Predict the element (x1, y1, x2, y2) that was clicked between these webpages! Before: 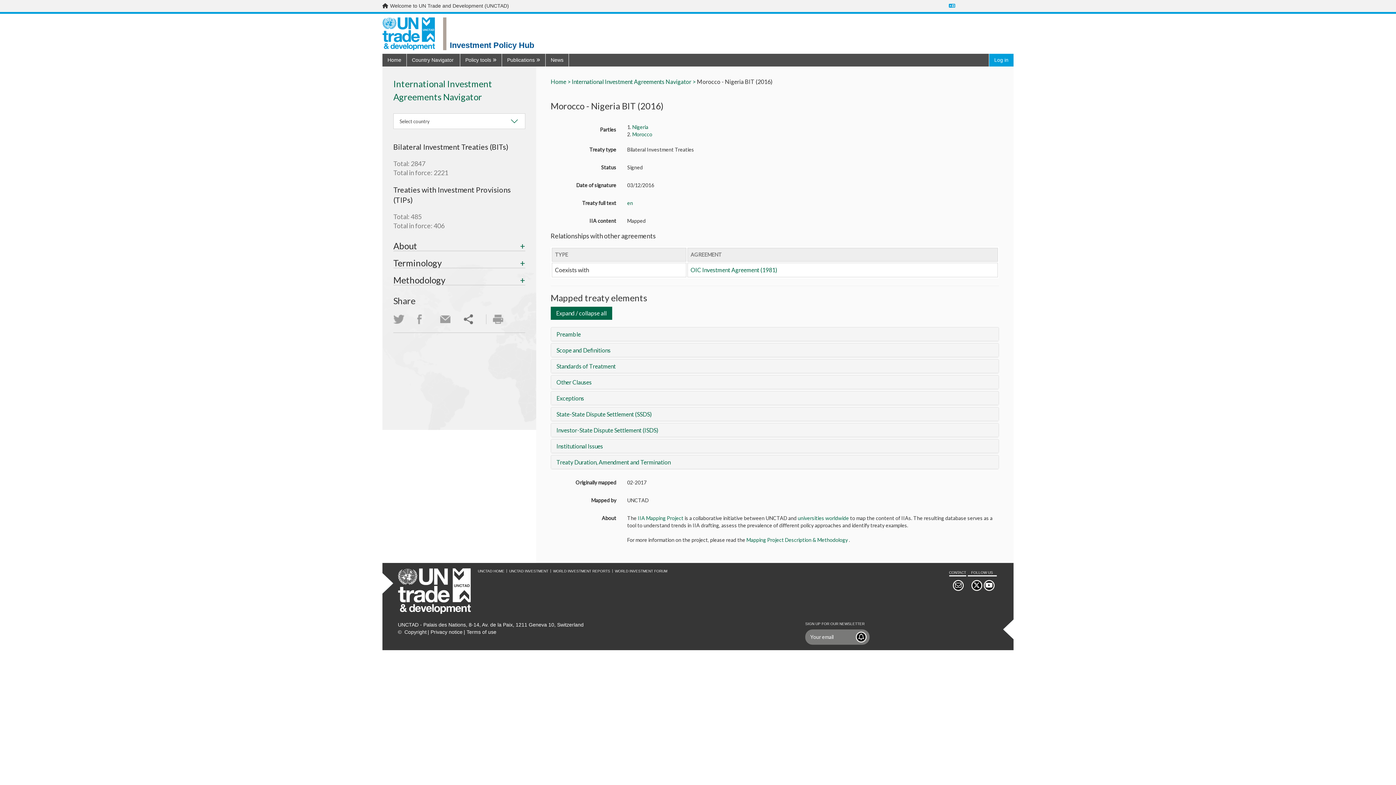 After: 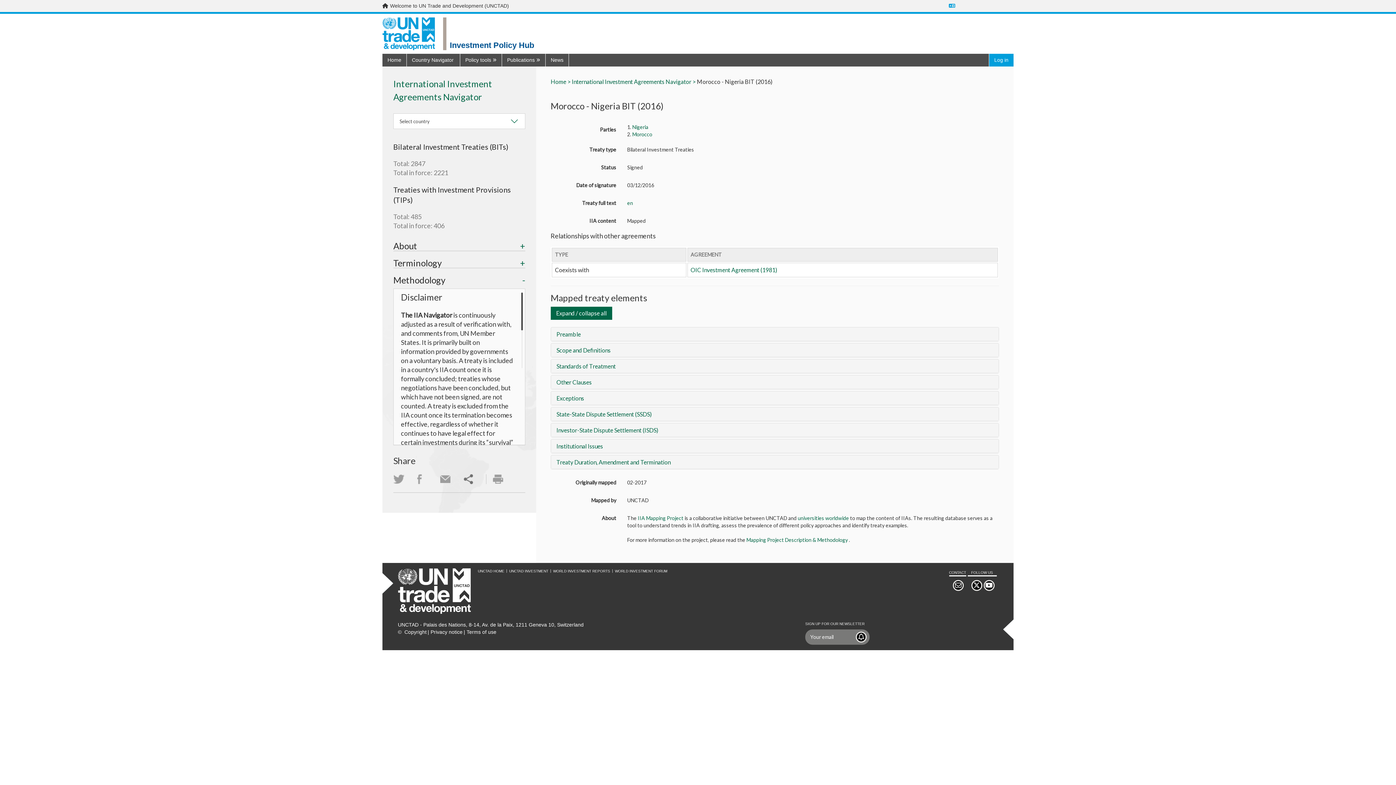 Action: label: Methodology bbox: (393, 274, 445, 285)